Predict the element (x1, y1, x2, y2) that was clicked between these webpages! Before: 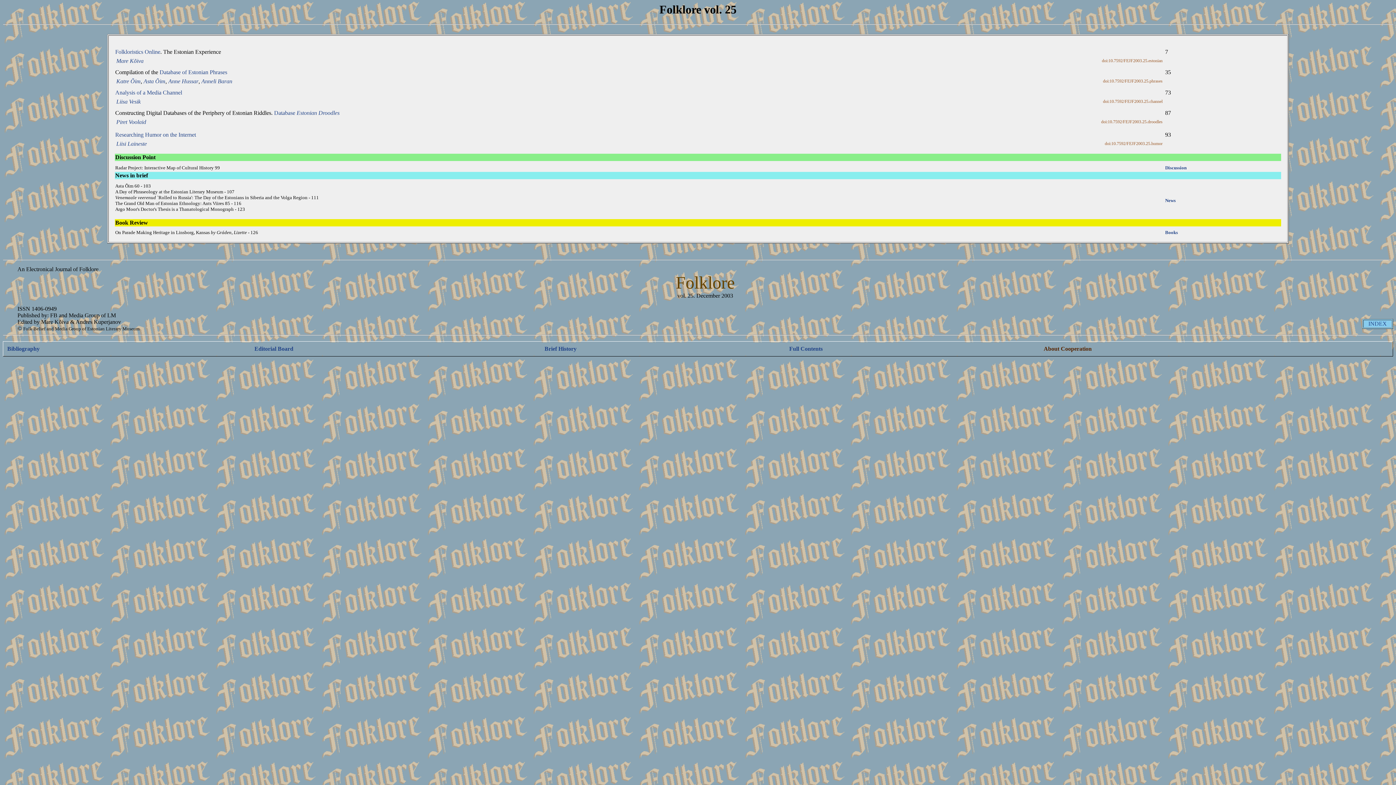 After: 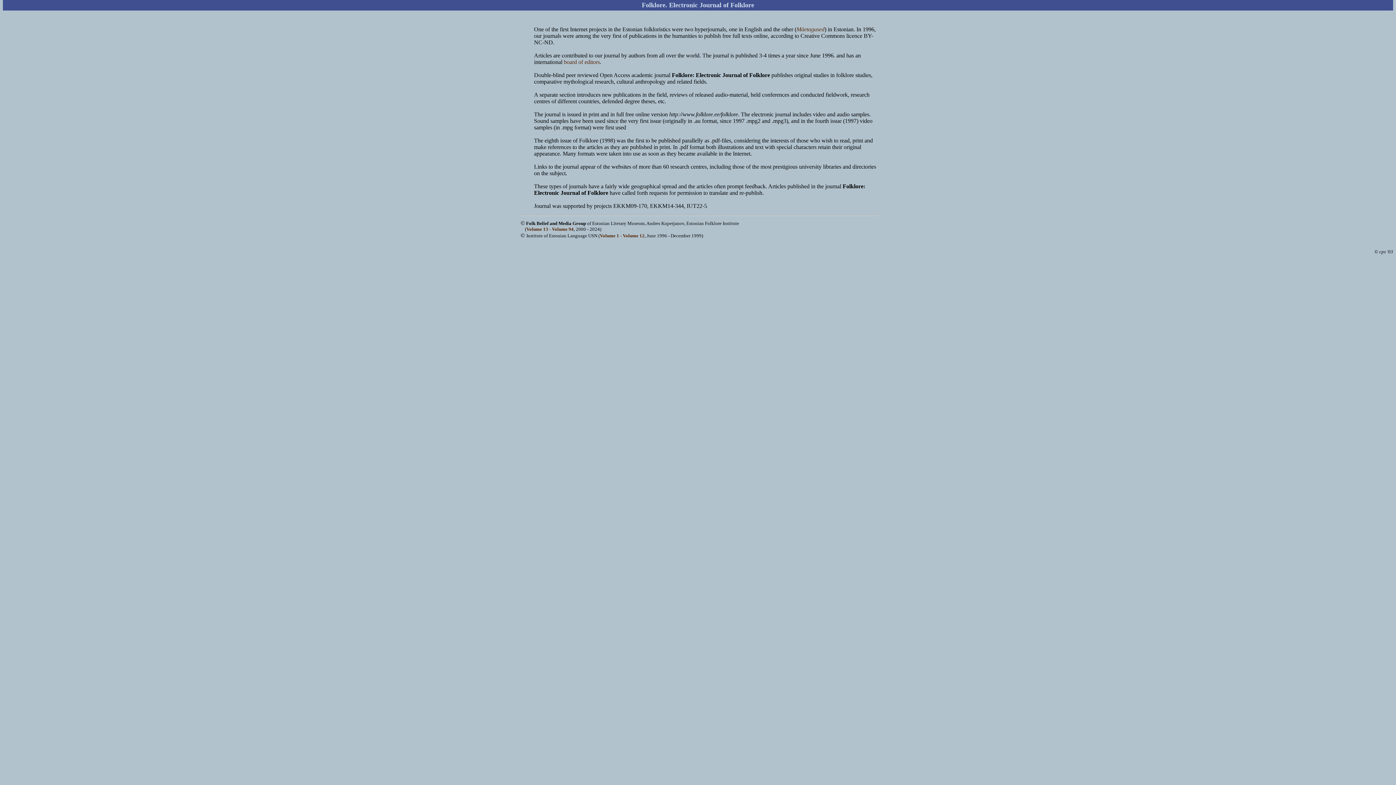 Action: label: Brief History bbox: (544, 345, 576, 352)